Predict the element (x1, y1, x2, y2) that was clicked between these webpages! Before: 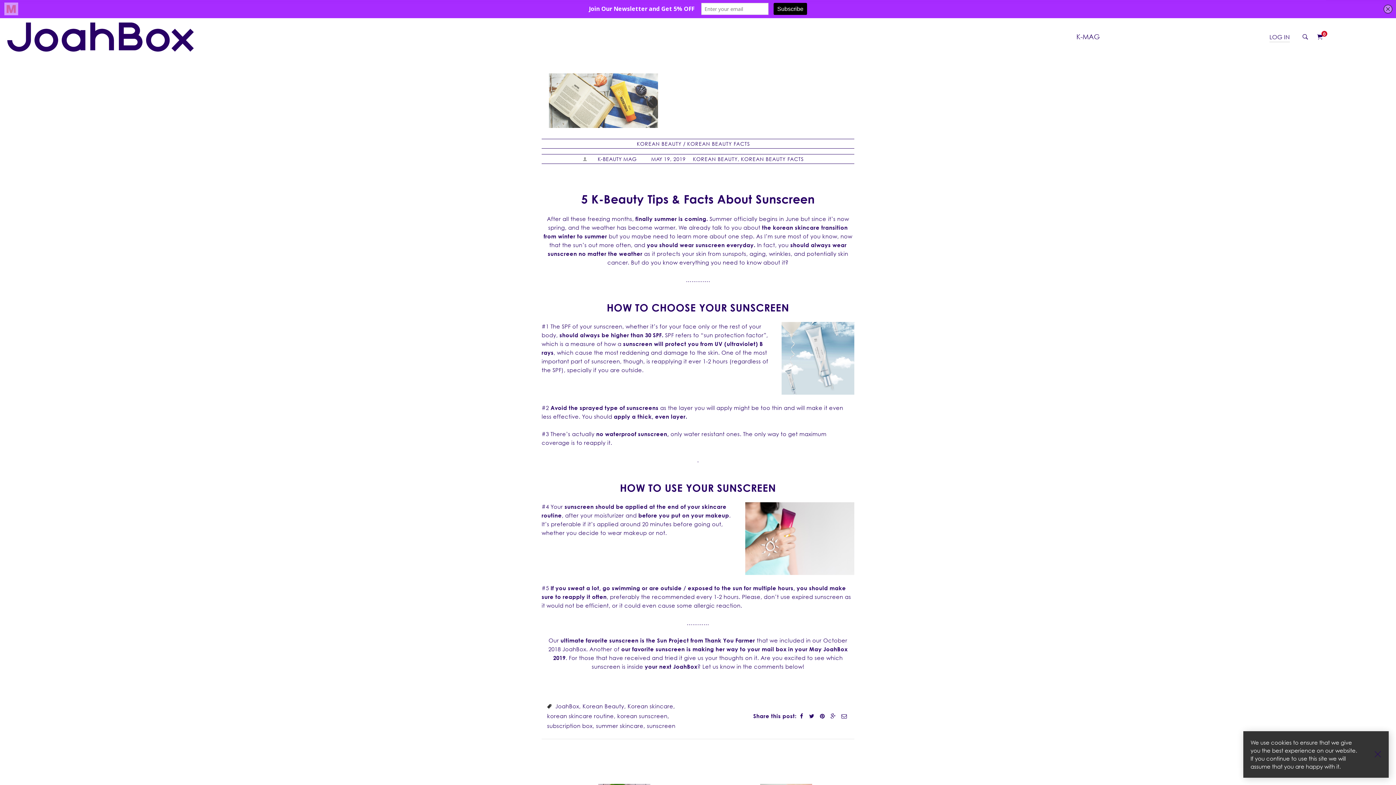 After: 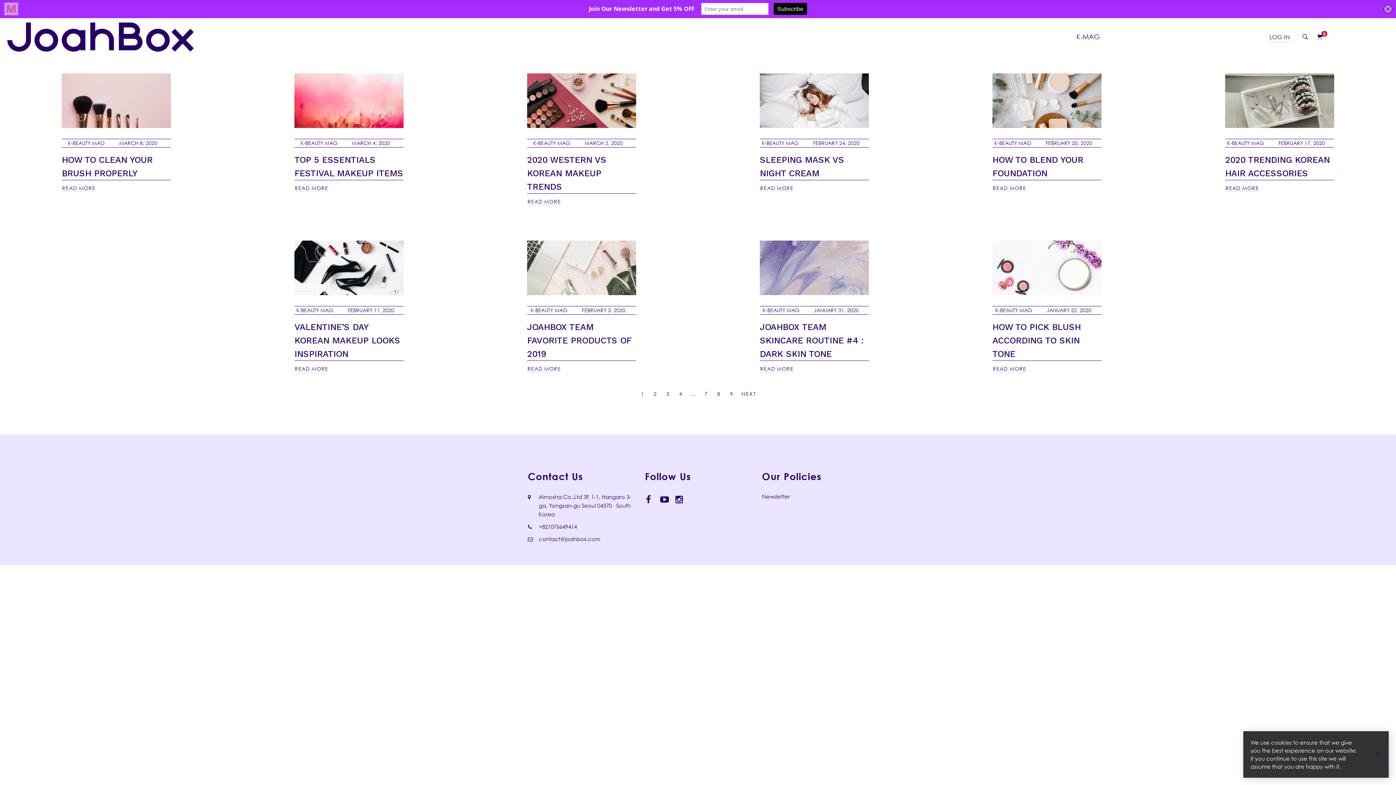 Action: bbox: (637, 140, 681, 147) label: KOREAN BEAUTY